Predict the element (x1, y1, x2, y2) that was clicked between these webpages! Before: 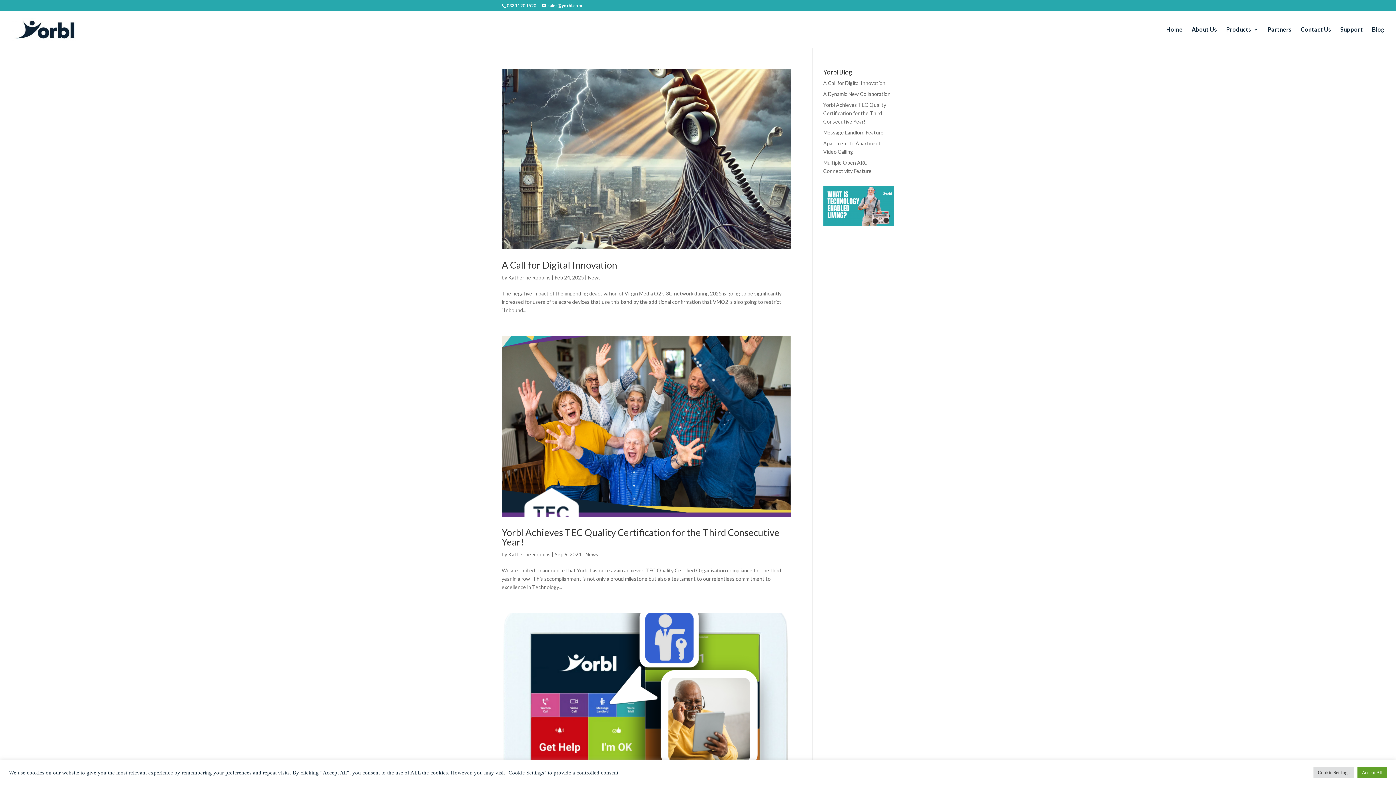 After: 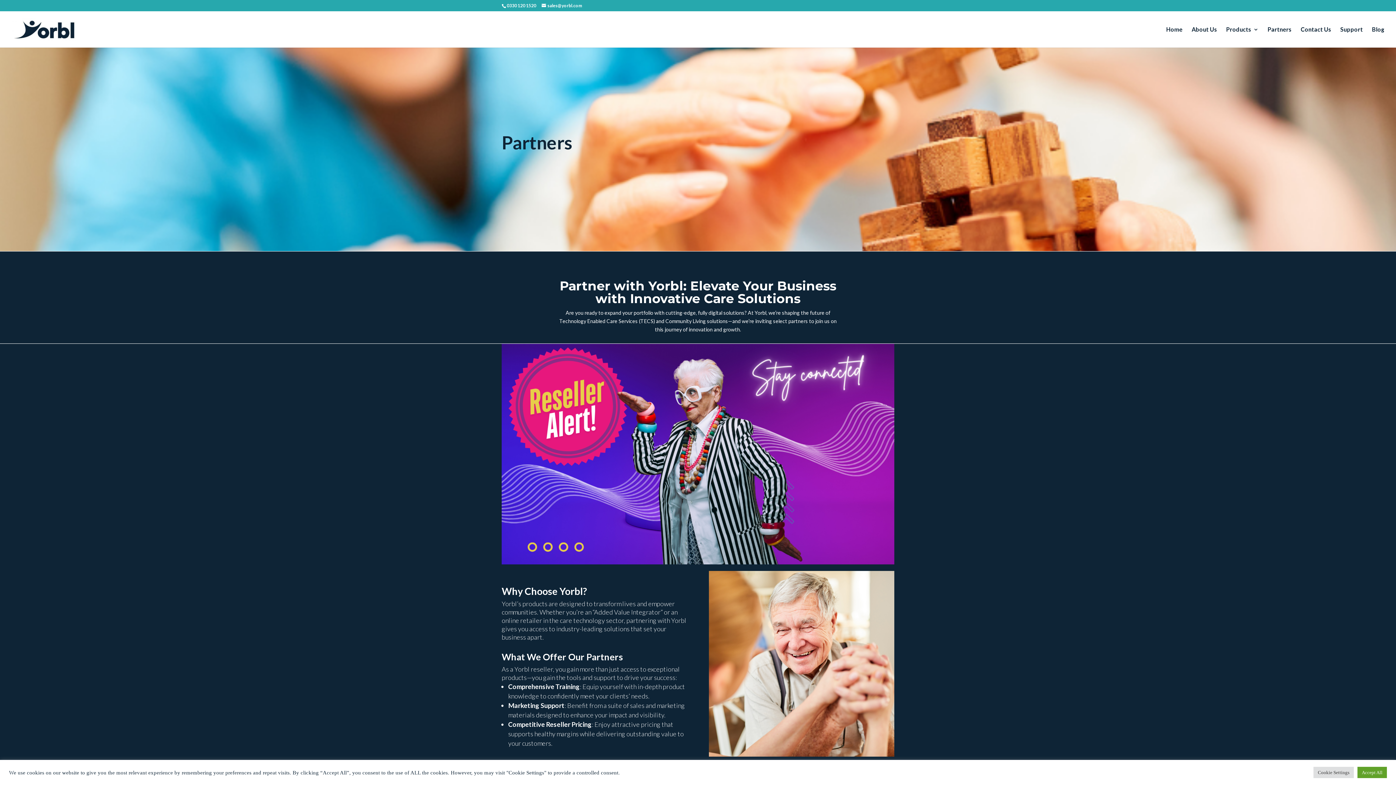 Action: bbox: (1268, 26, 1292, 47) label: Partners